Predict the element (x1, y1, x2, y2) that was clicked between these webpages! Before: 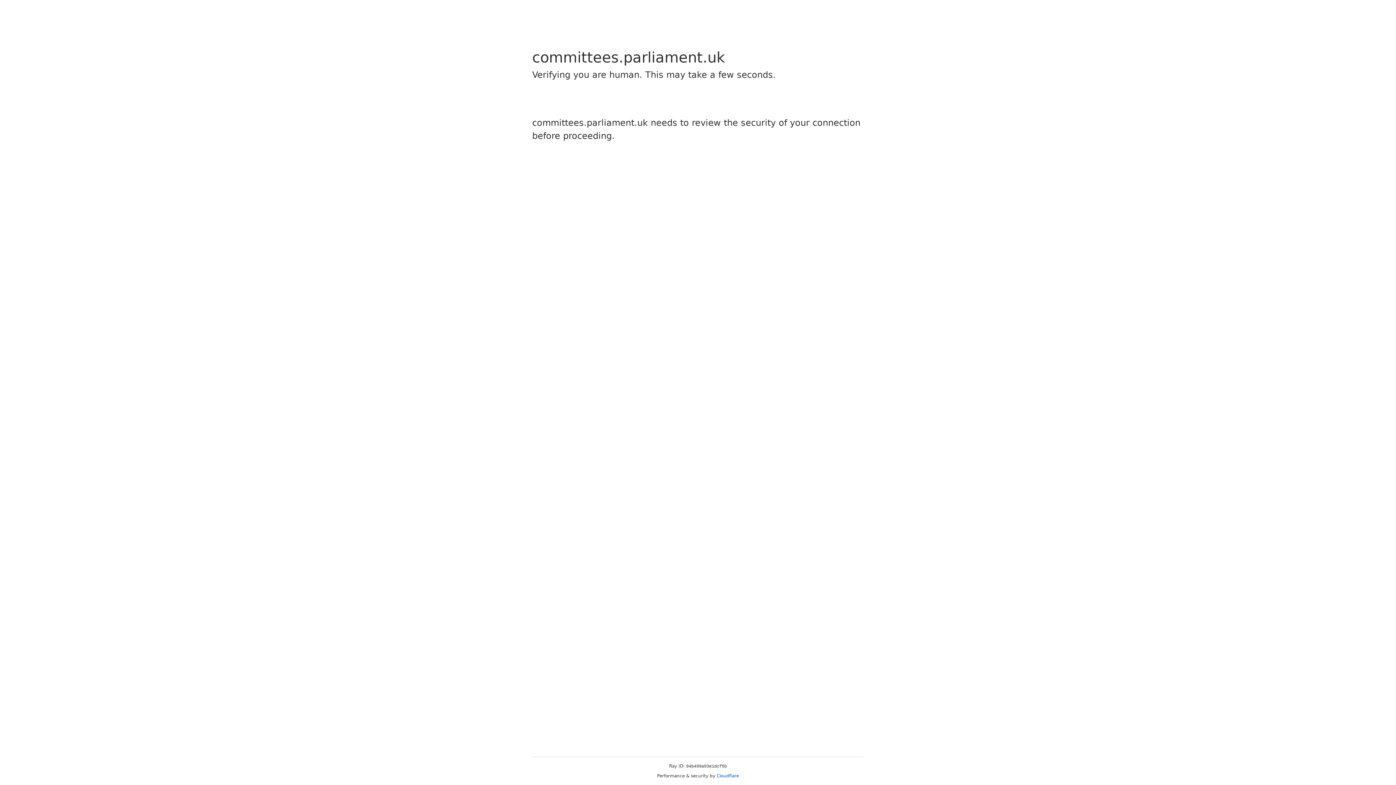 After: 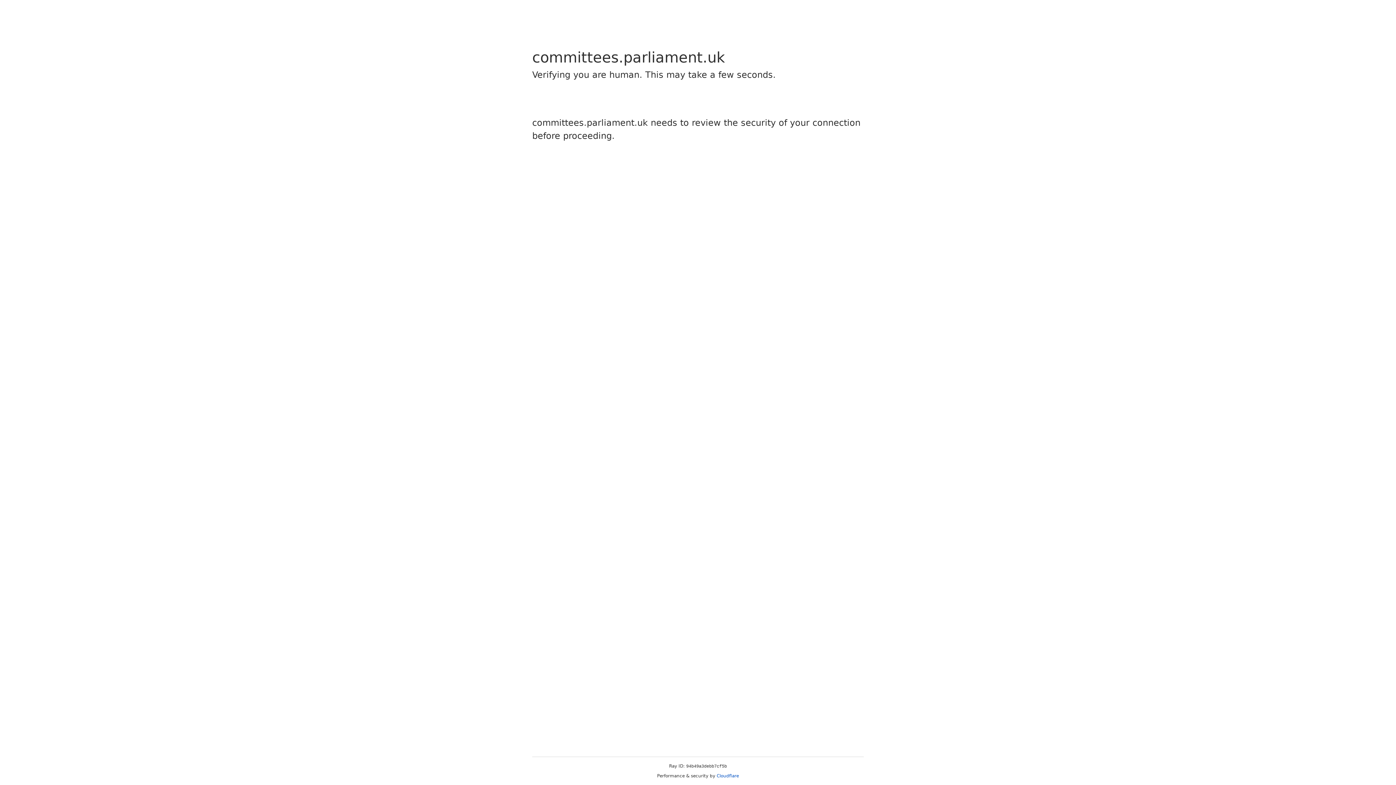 Action: label: Cloudflare bbox: (716, 773, 739, 778)